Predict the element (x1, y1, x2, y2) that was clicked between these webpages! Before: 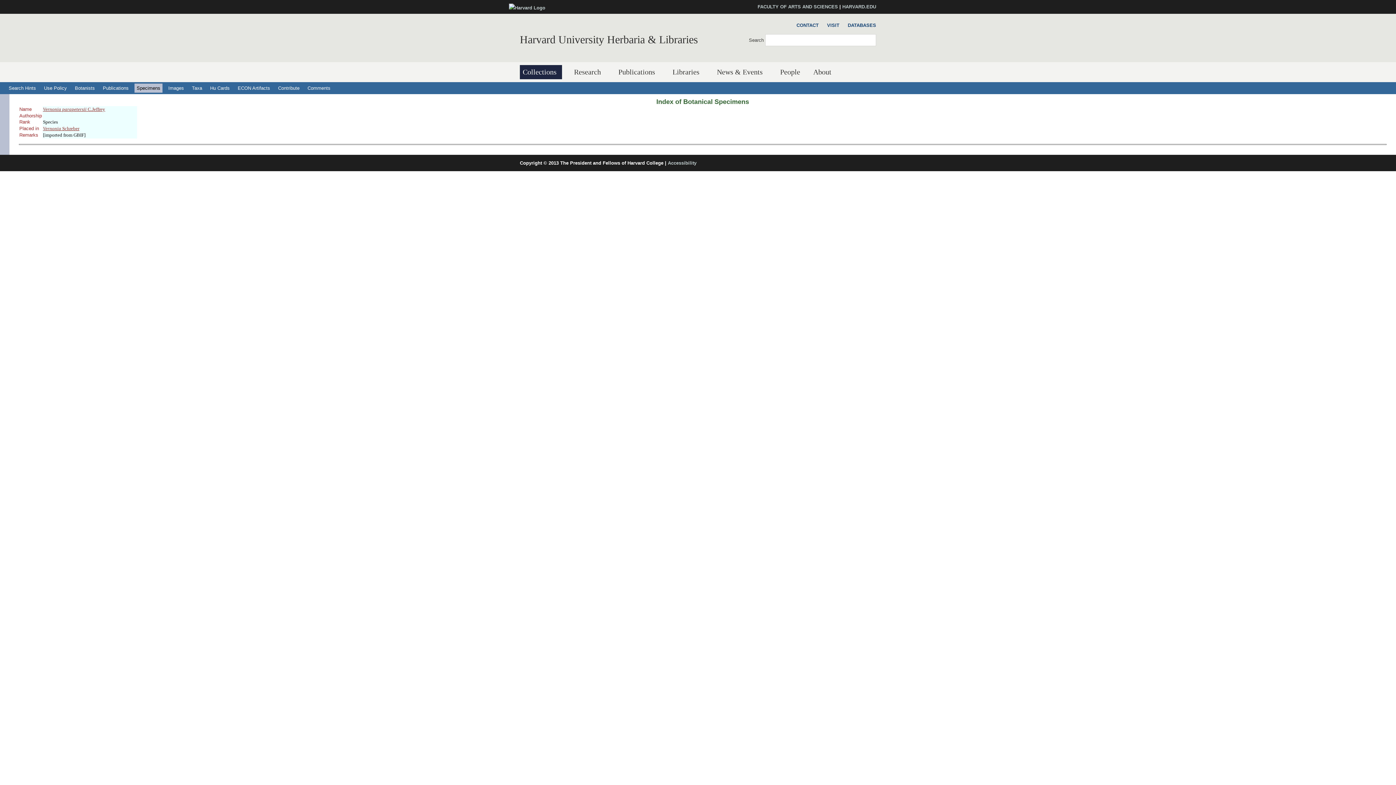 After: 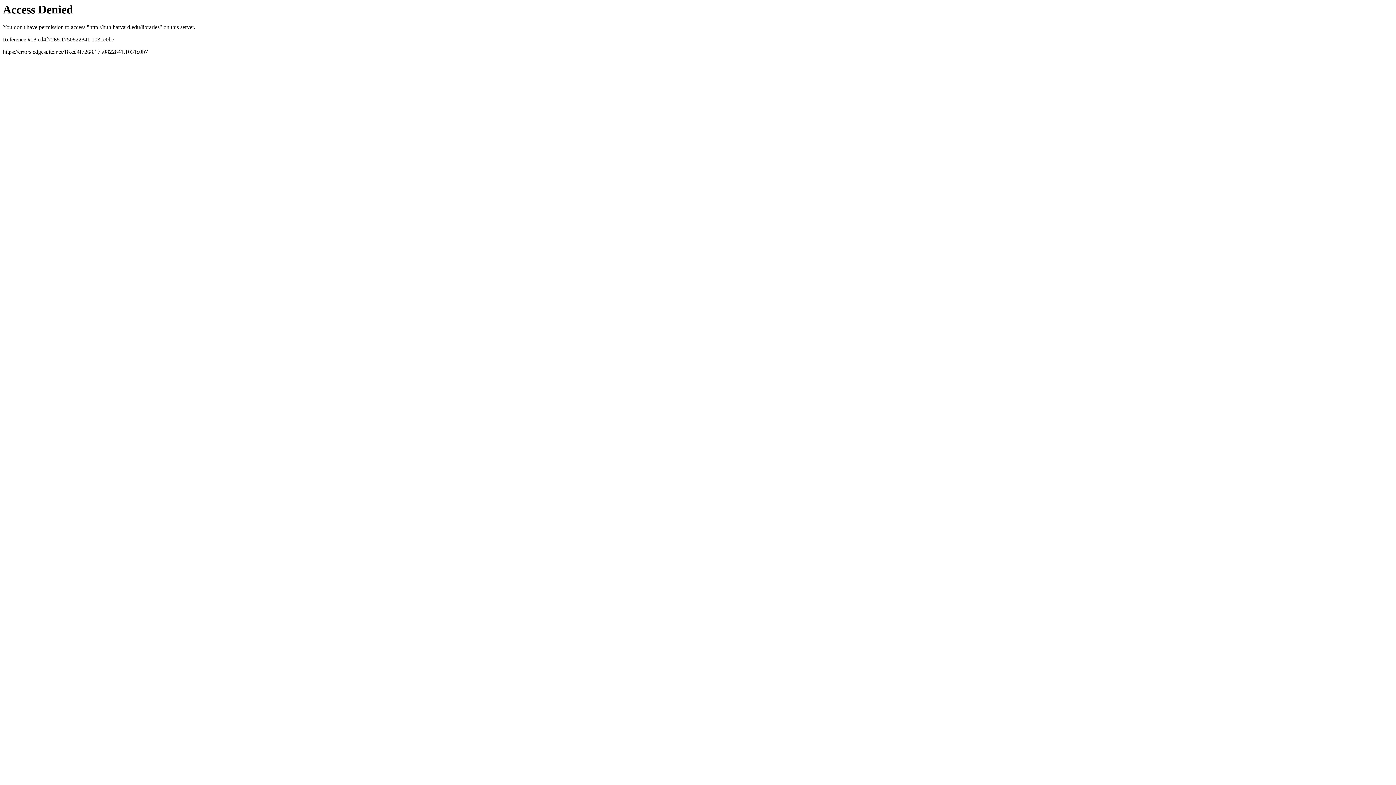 Action: bbox: (669, 65, 705, 79) label: Libraries